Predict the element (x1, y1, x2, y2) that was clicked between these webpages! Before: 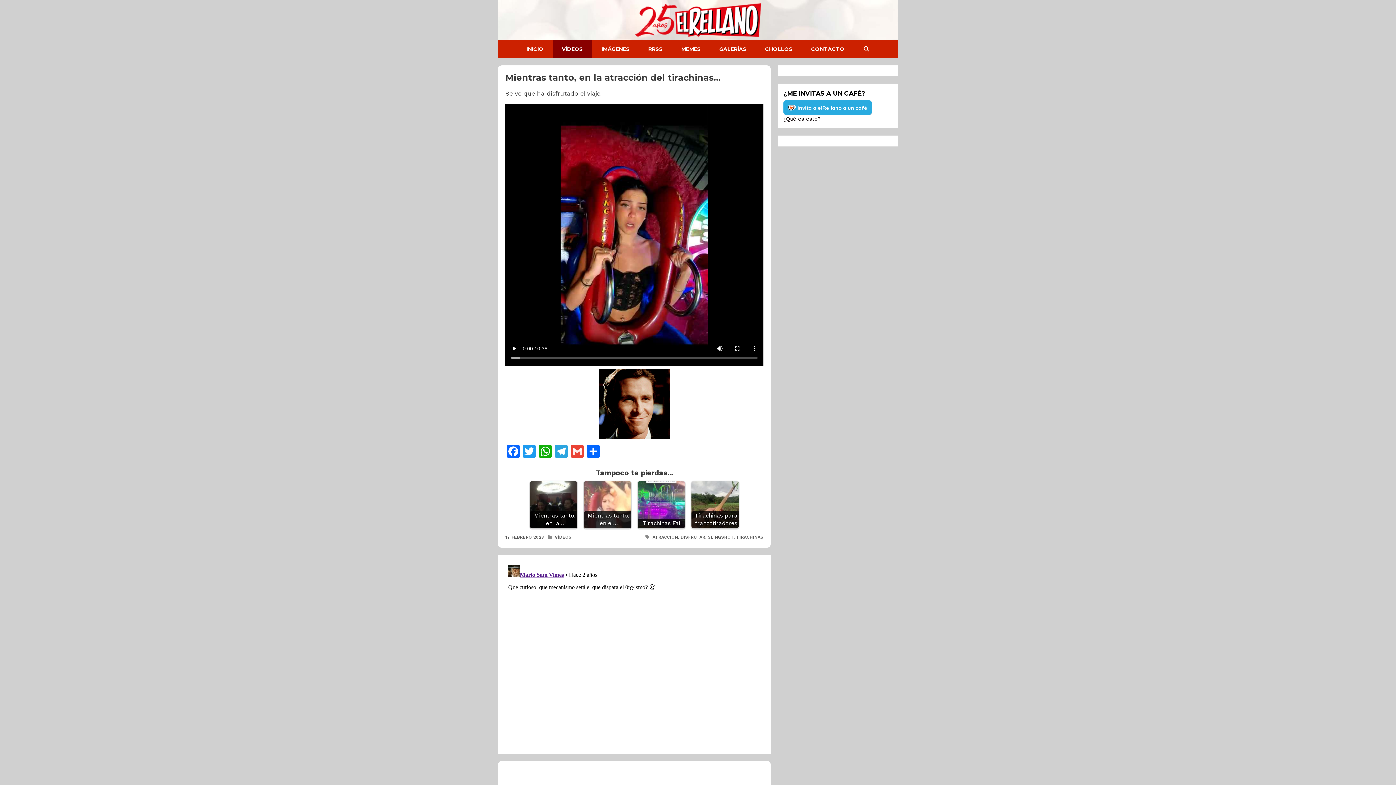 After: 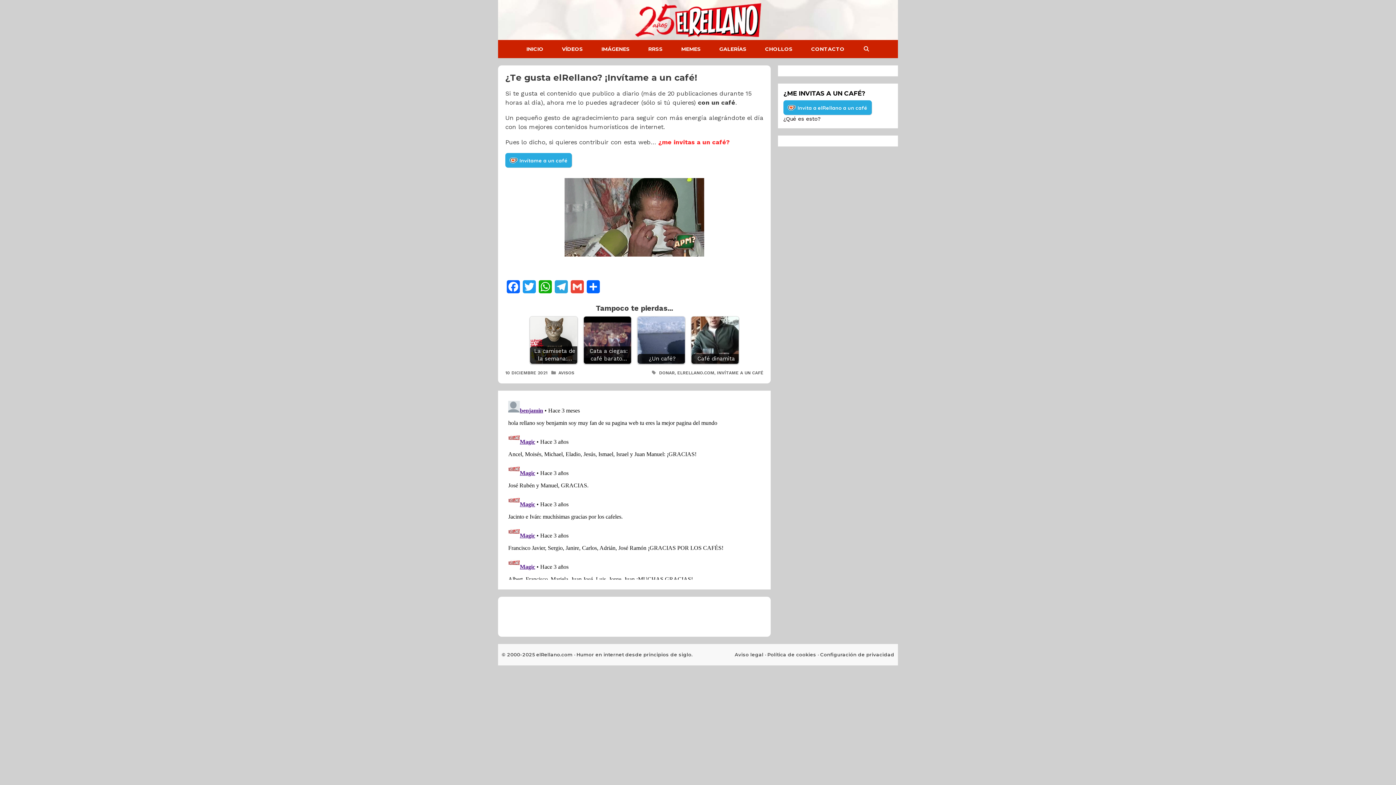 Action: label: ¿Qué es esto? bbox: (783, 115, 821, 122)